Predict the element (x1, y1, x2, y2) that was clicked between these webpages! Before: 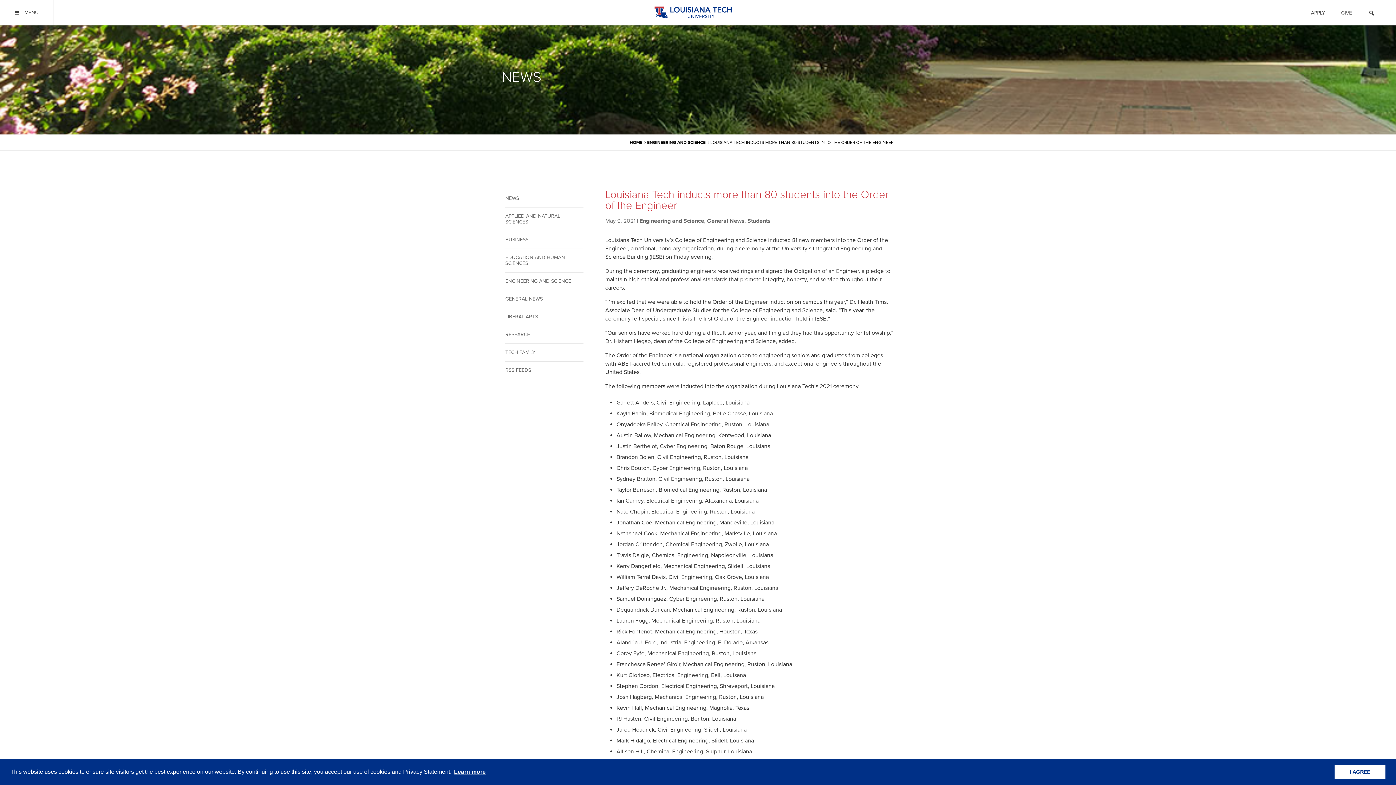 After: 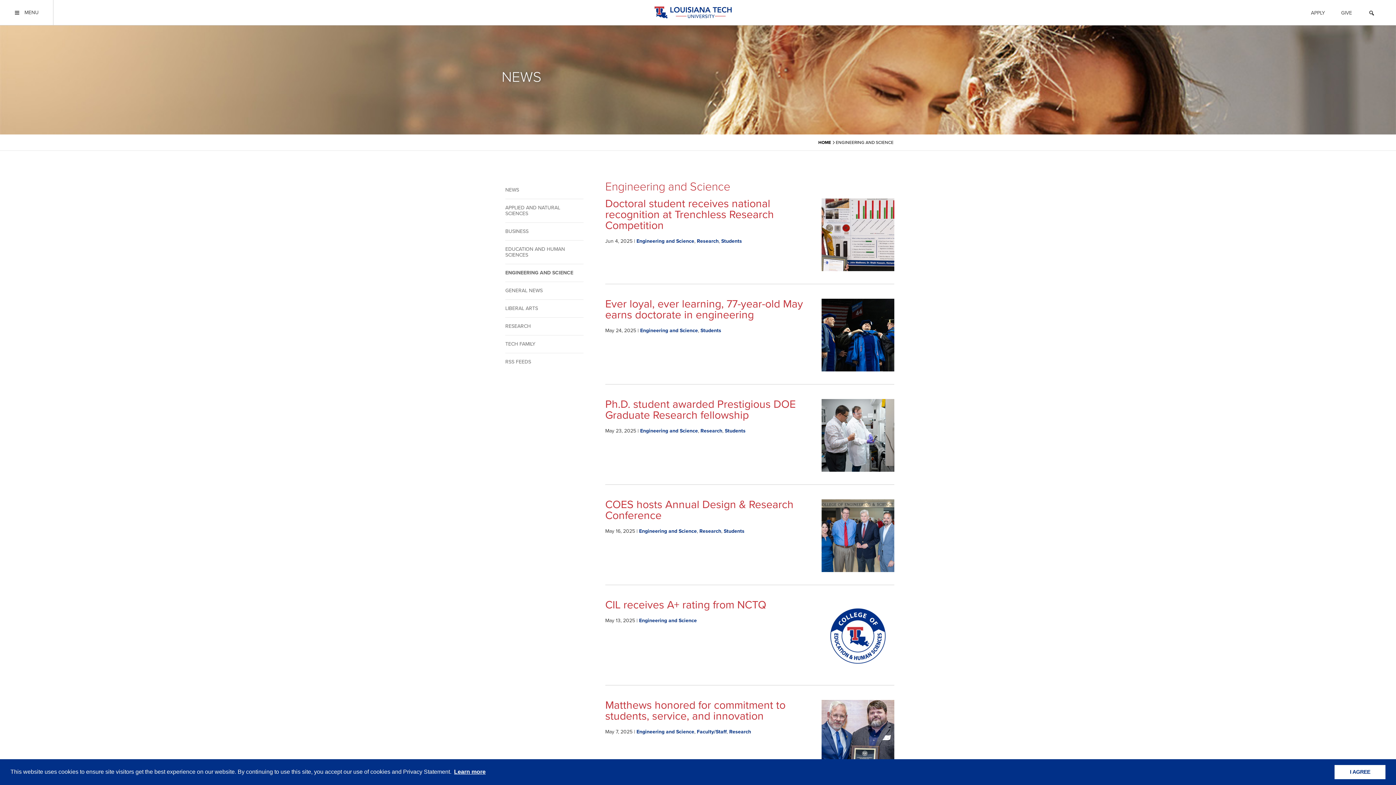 Action: bbox: (505, 272, 583, 290) label: ENGINEERING AND SCIENCE